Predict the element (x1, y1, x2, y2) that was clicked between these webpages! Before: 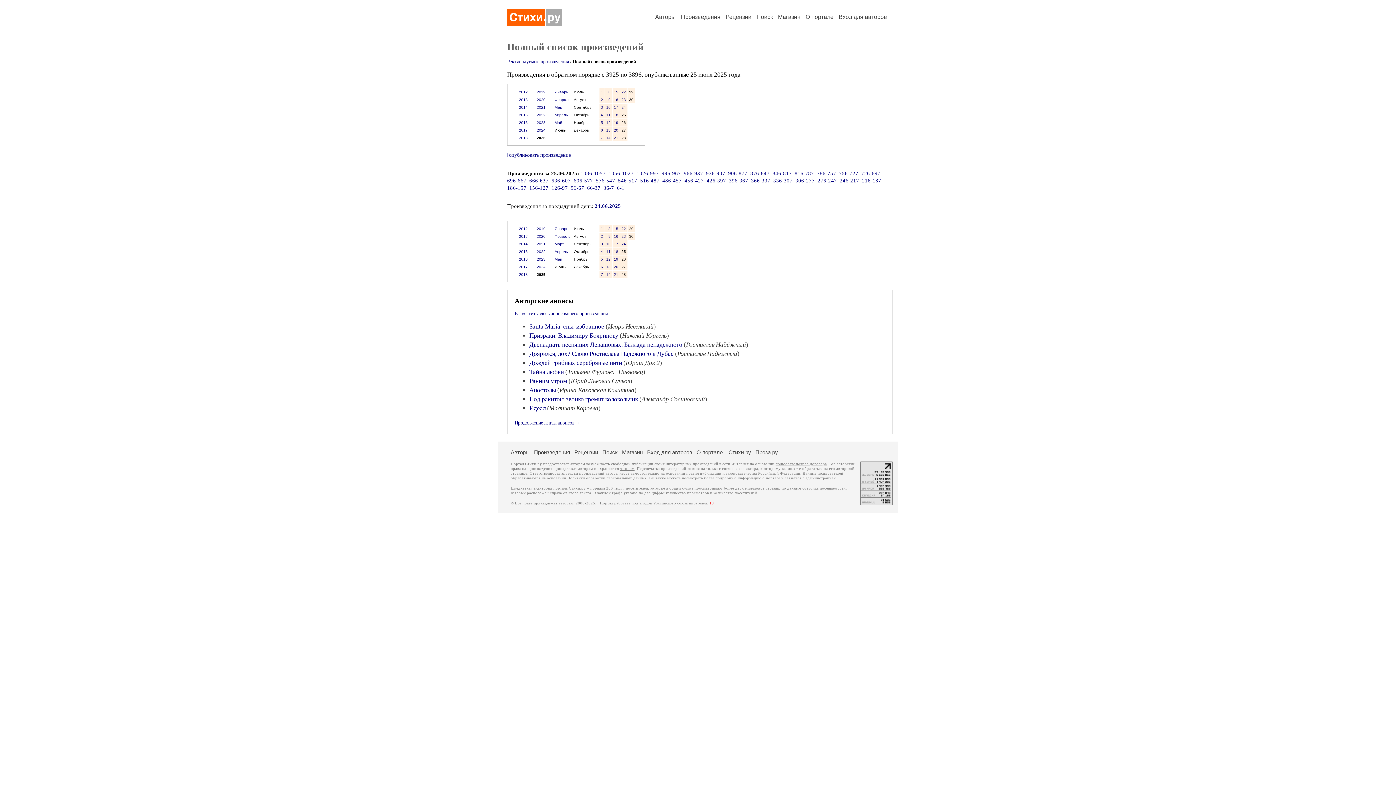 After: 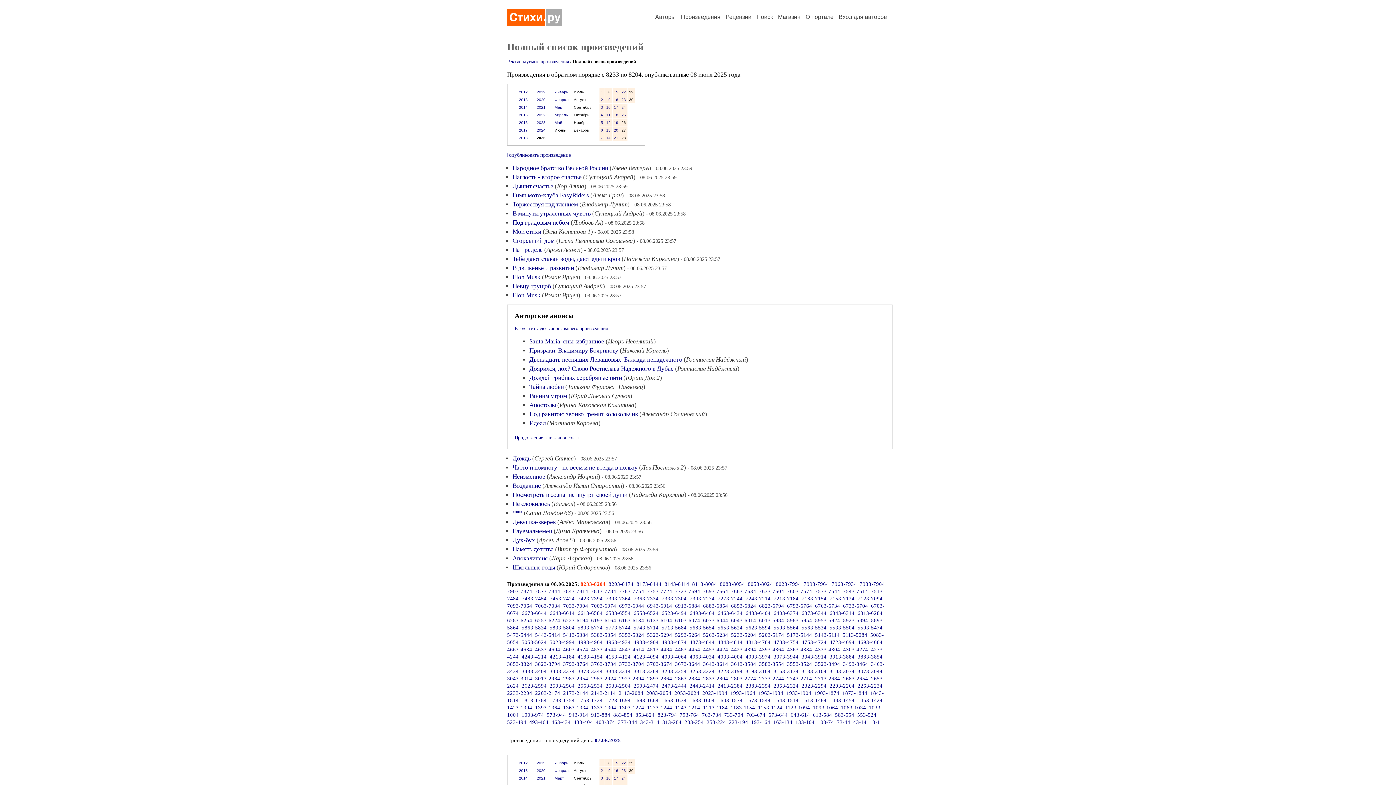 Action: bbox: (608, 226, 610, 230) label: 8